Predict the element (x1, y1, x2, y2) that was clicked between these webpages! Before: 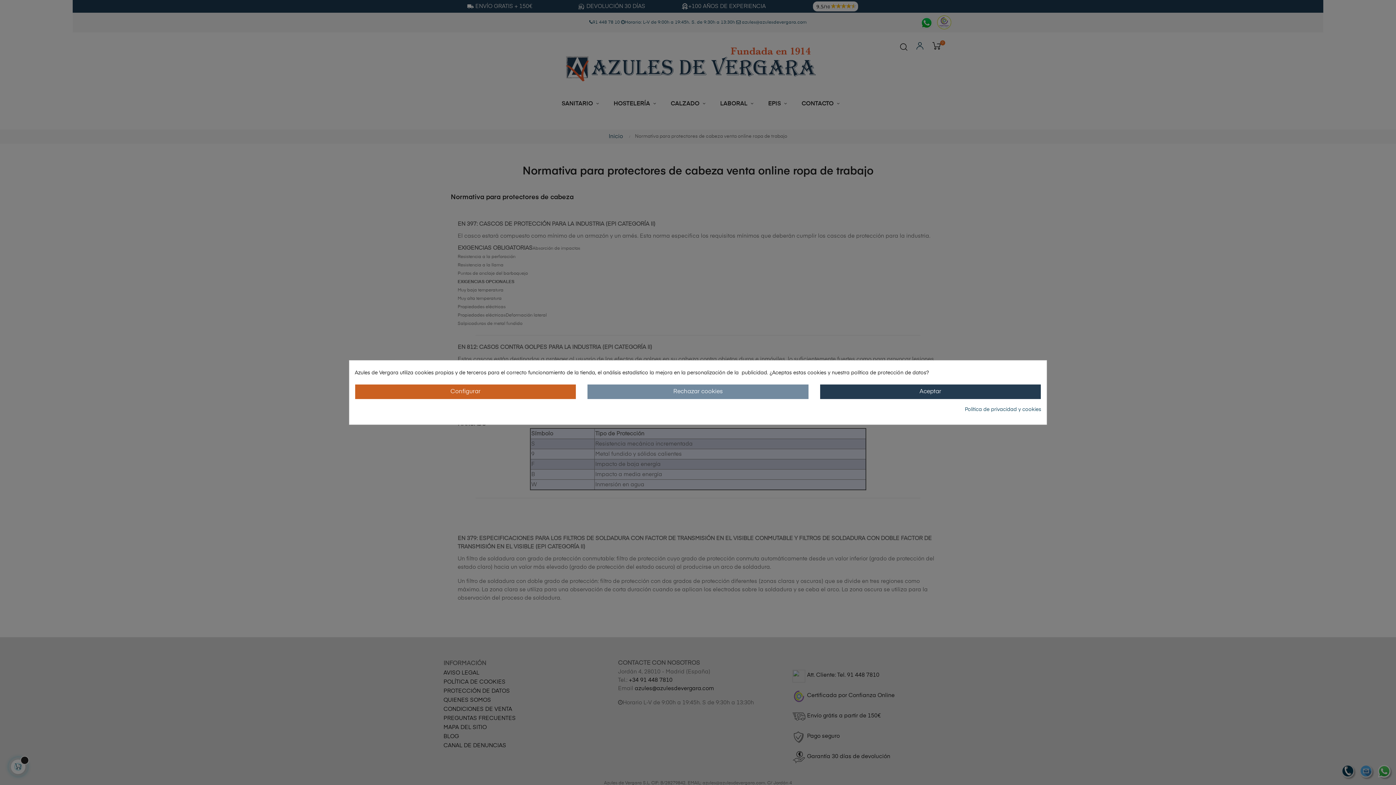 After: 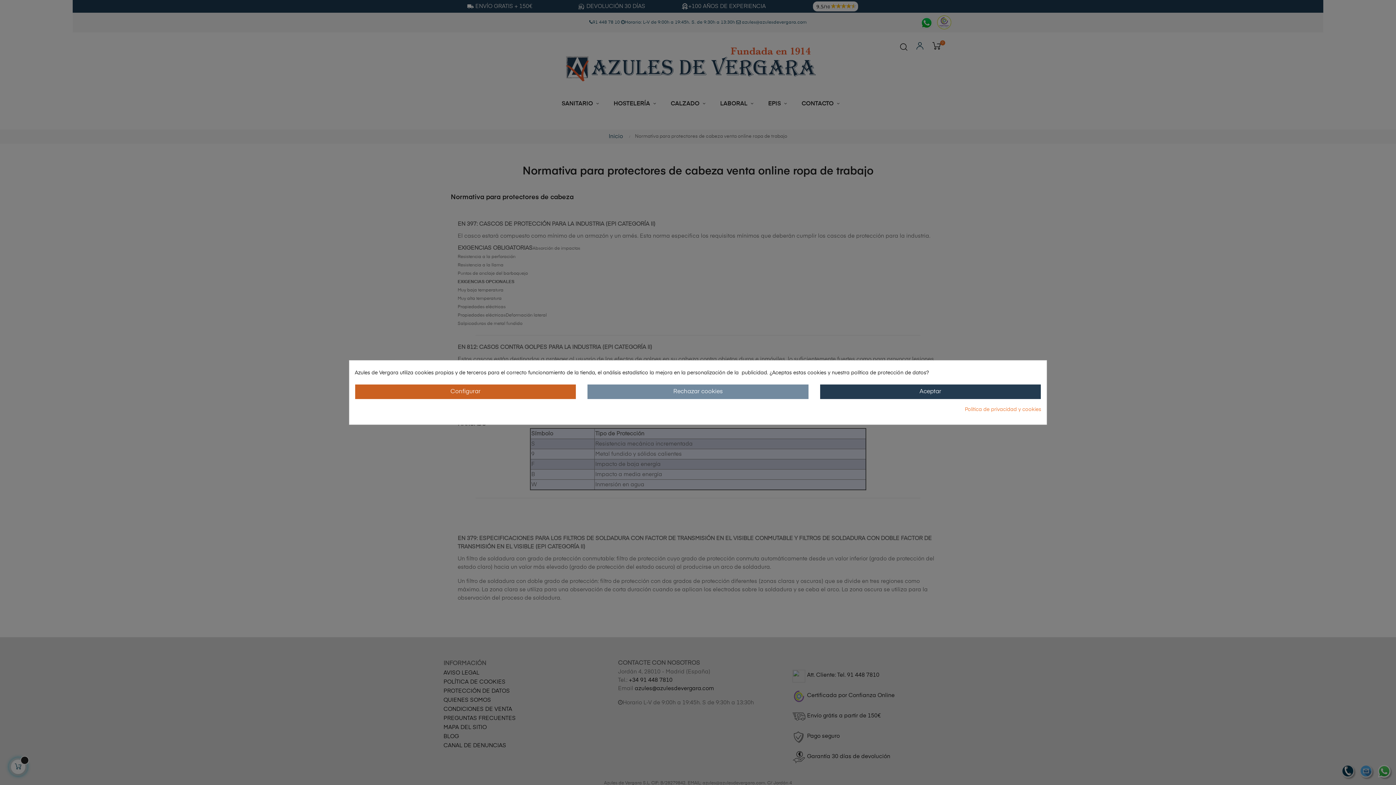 Action: label: Política de privacidad y cookies bbox: (965, 406, 1041, 413)